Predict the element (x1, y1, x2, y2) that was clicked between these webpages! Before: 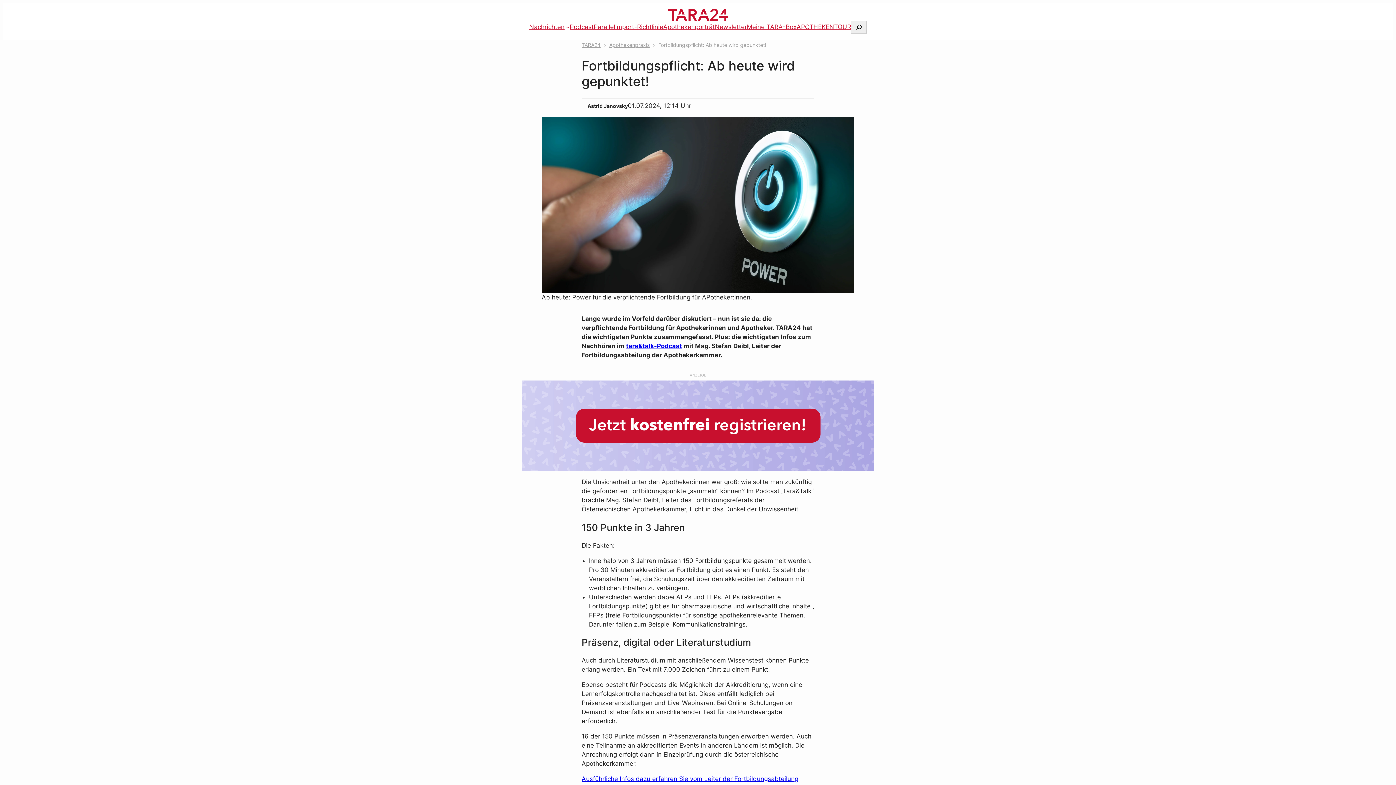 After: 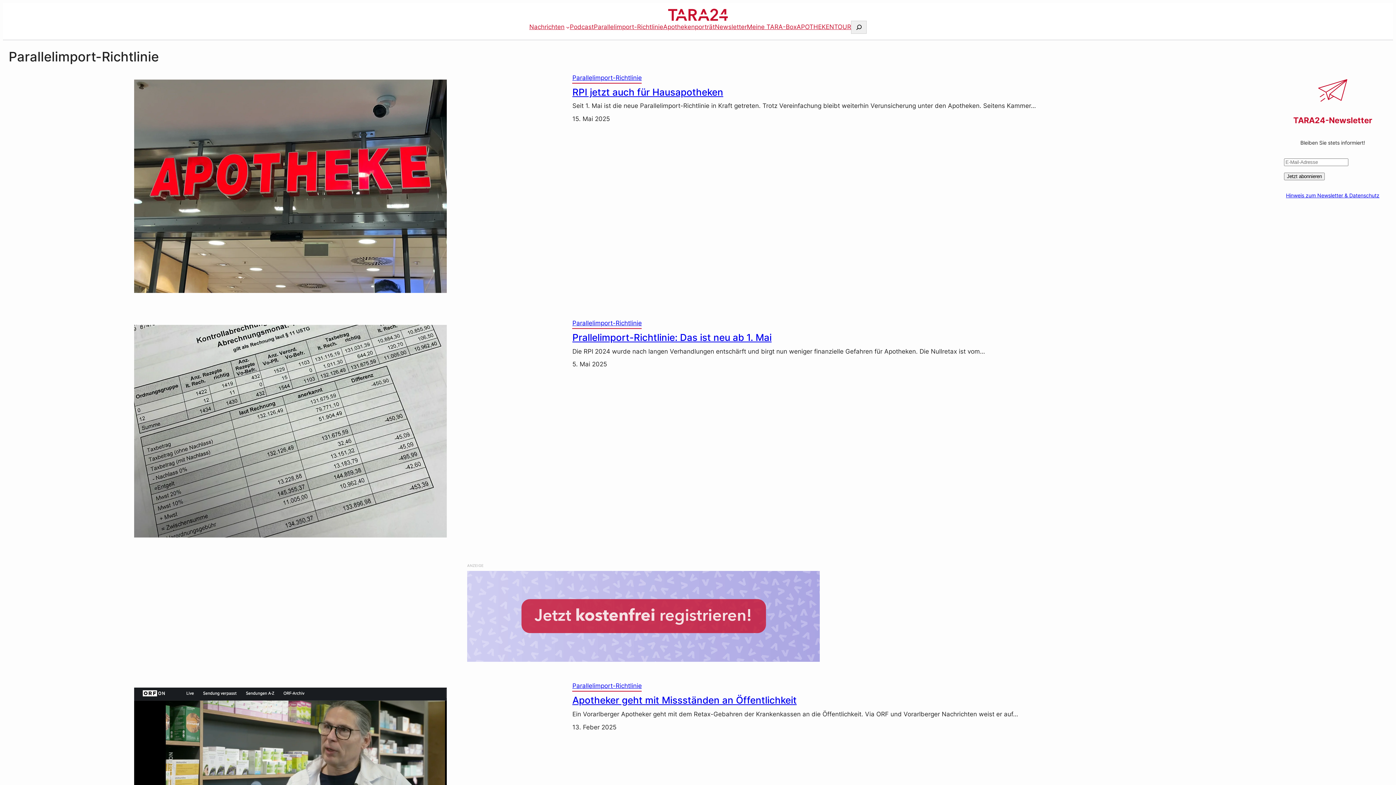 Action: bbox: (593, 22, 663, 31) label: Parallelimport-Richtlinie